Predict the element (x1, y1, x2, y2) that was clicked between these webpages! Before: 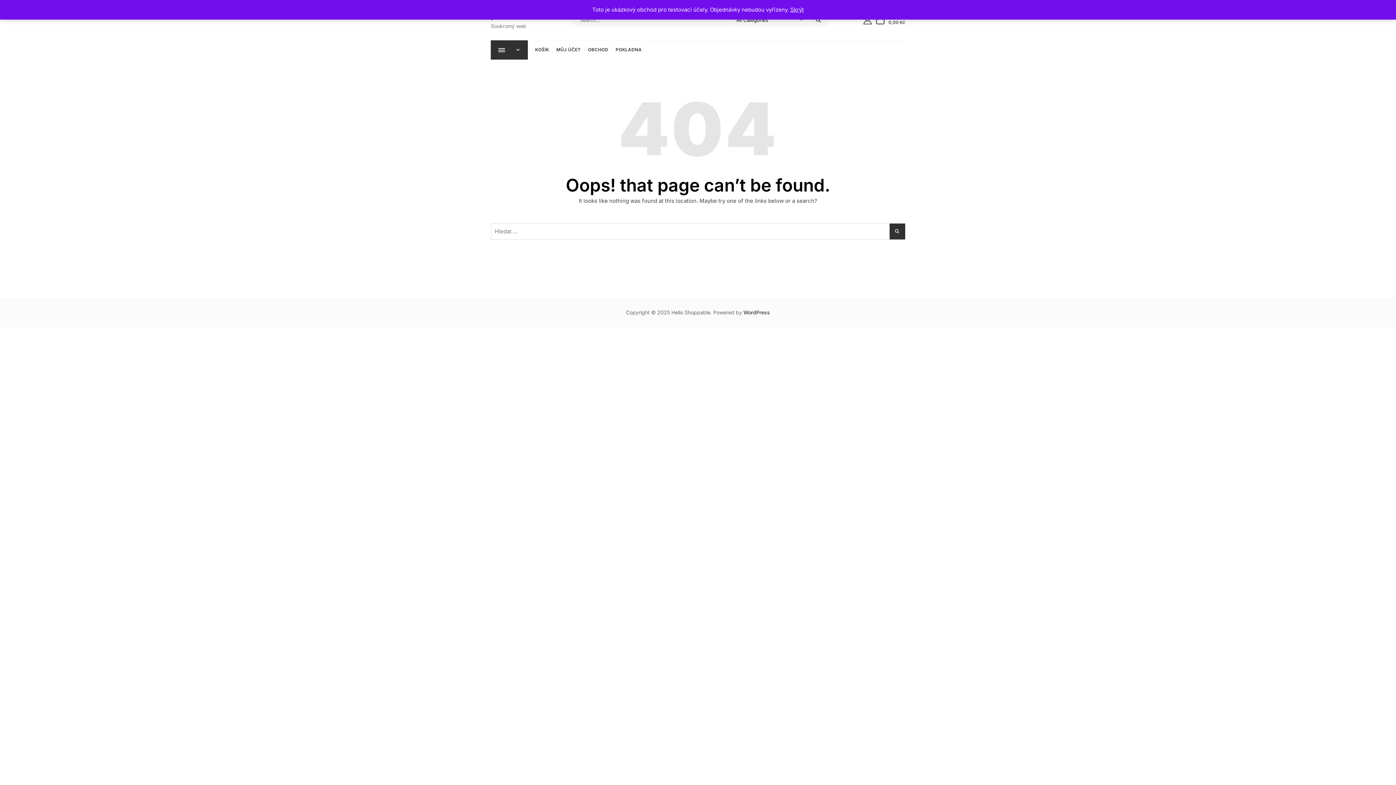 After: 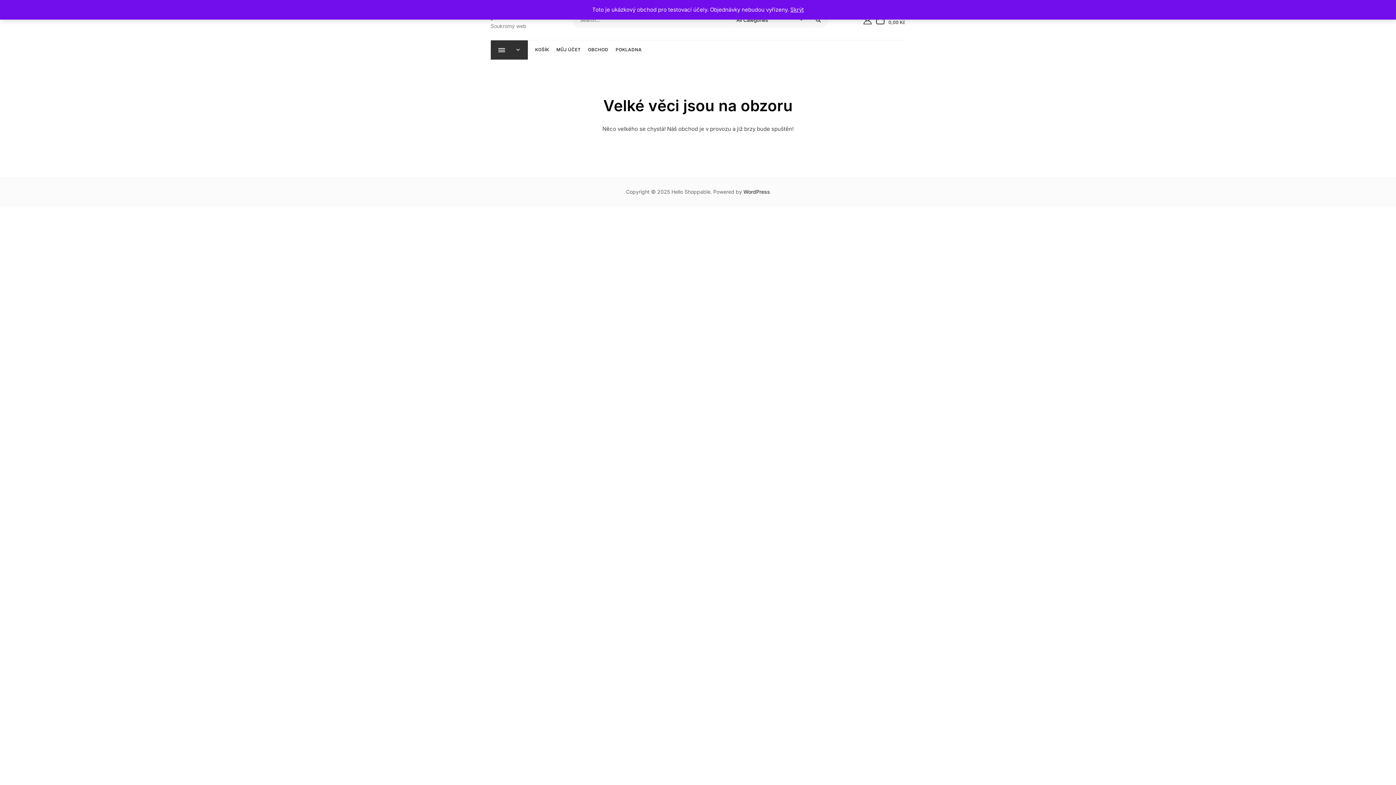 Action: bbox: (809, 16, 828, 24)